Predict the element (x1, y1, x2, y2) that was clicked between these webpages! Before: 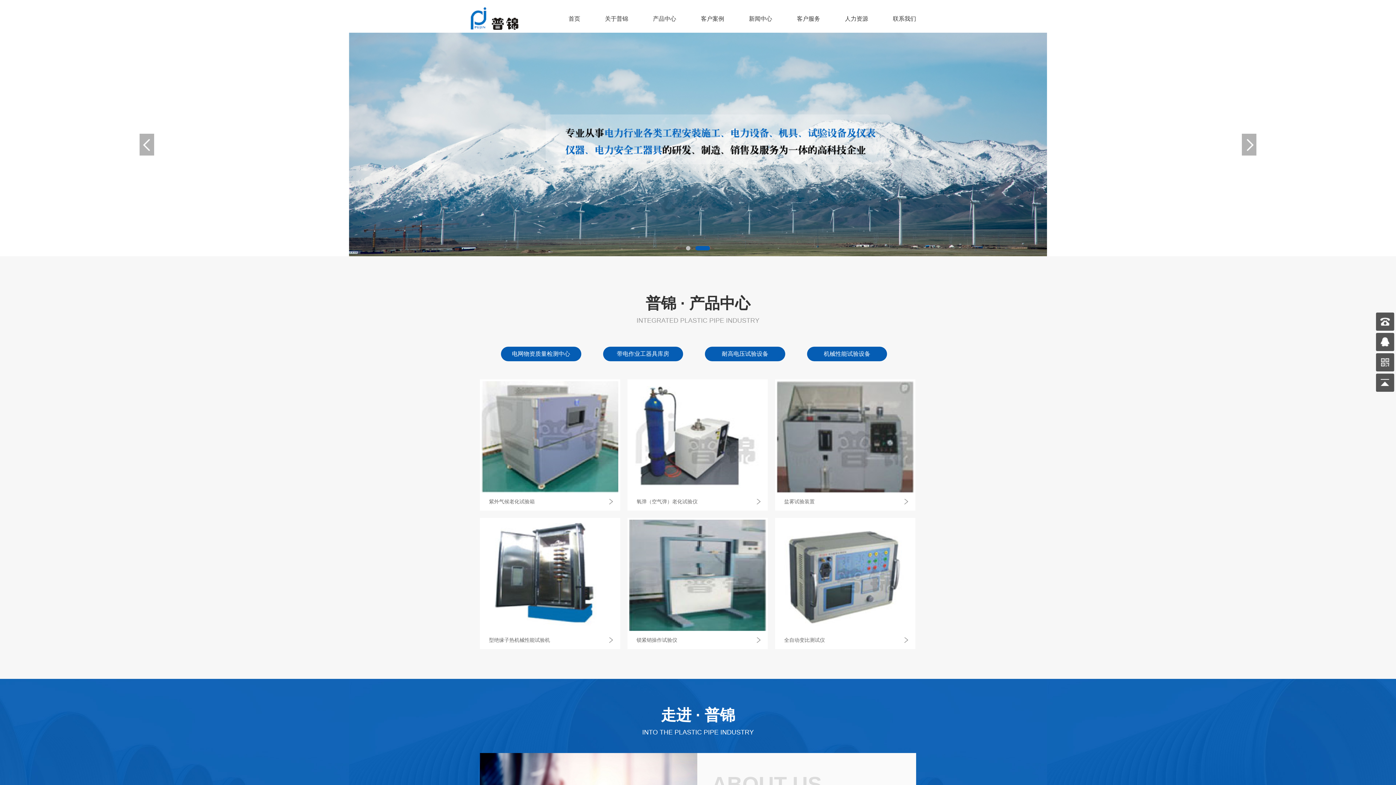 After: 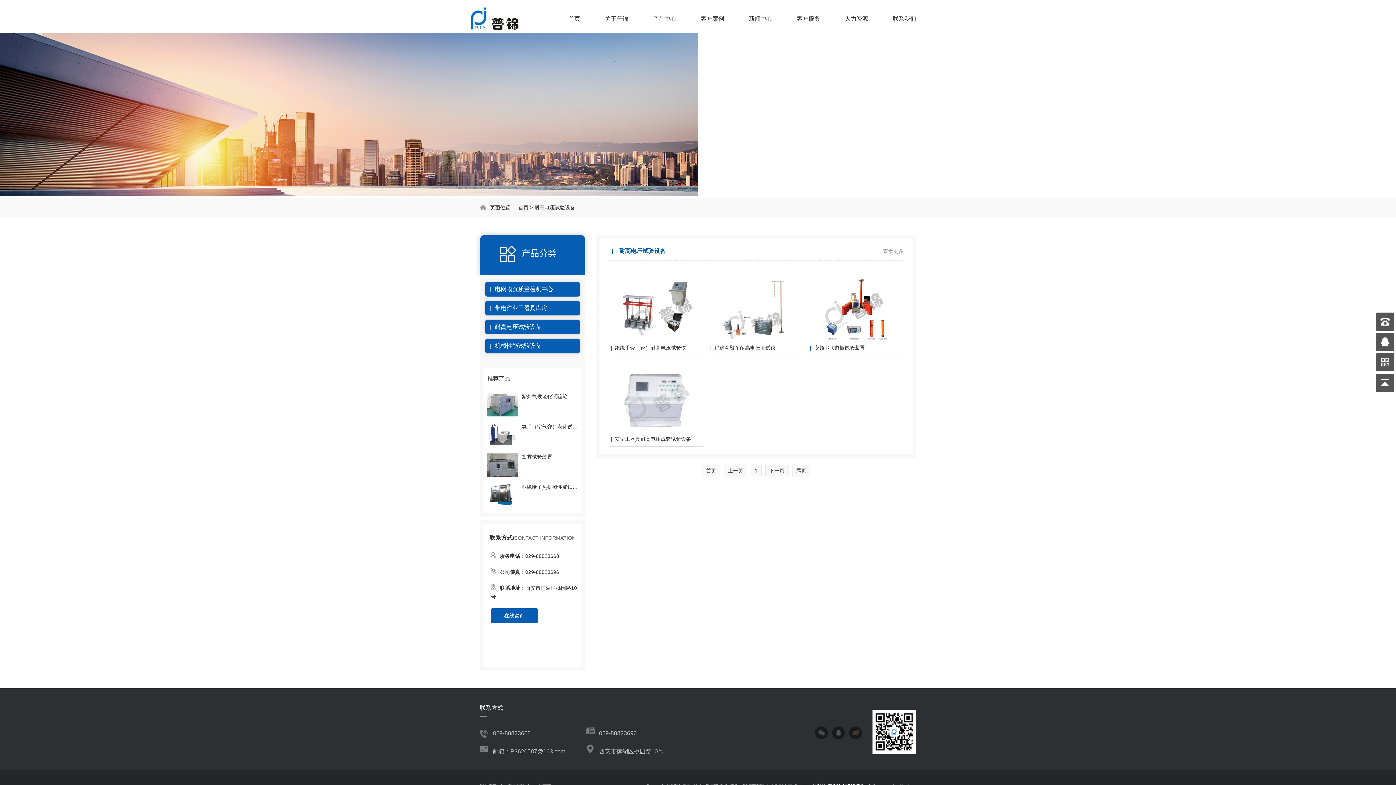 Action: bbox: (705, 346, 785, 361) label: 耐高电压试验设备